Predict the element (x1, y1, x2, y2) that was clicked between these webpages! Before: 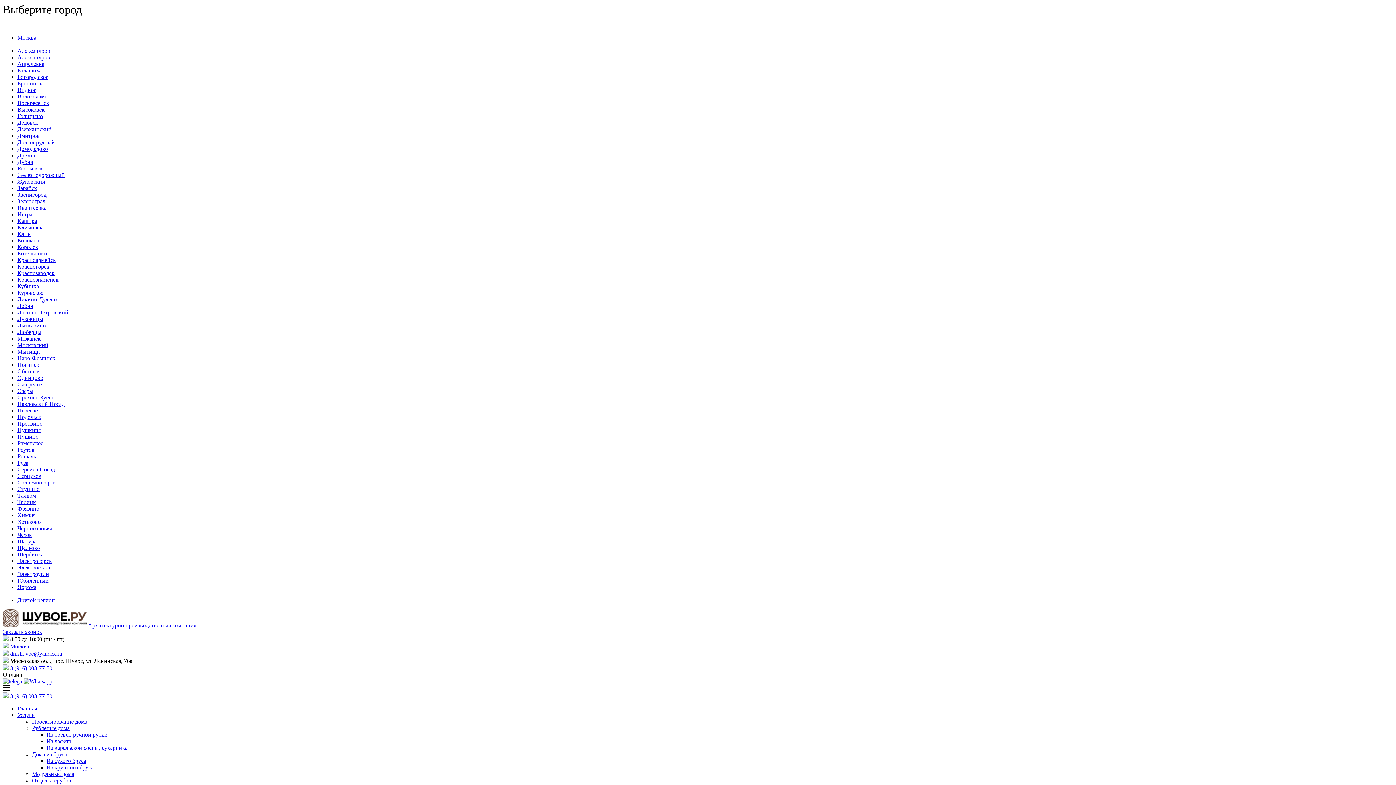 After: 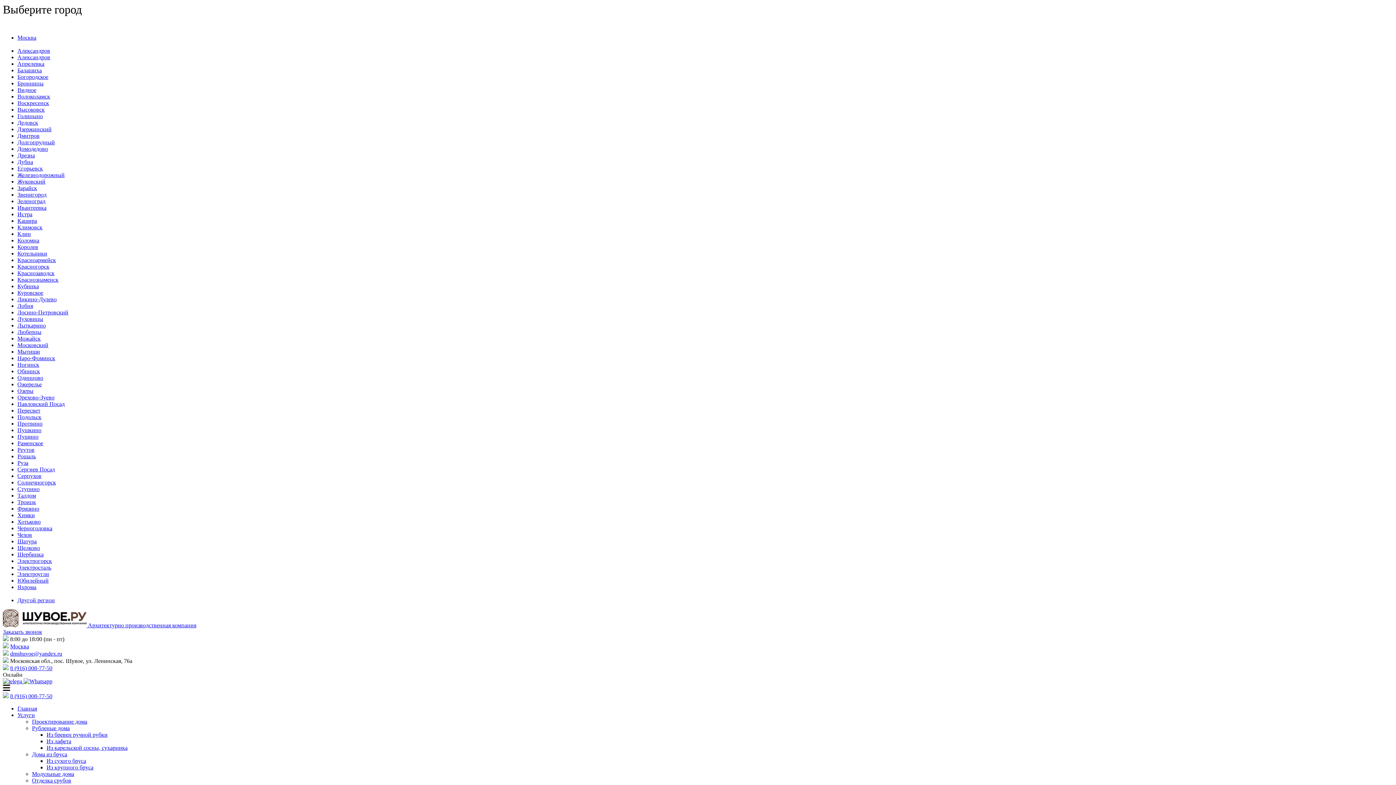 Action: bbox: (17, 178, 45, 184) label: Жуковский